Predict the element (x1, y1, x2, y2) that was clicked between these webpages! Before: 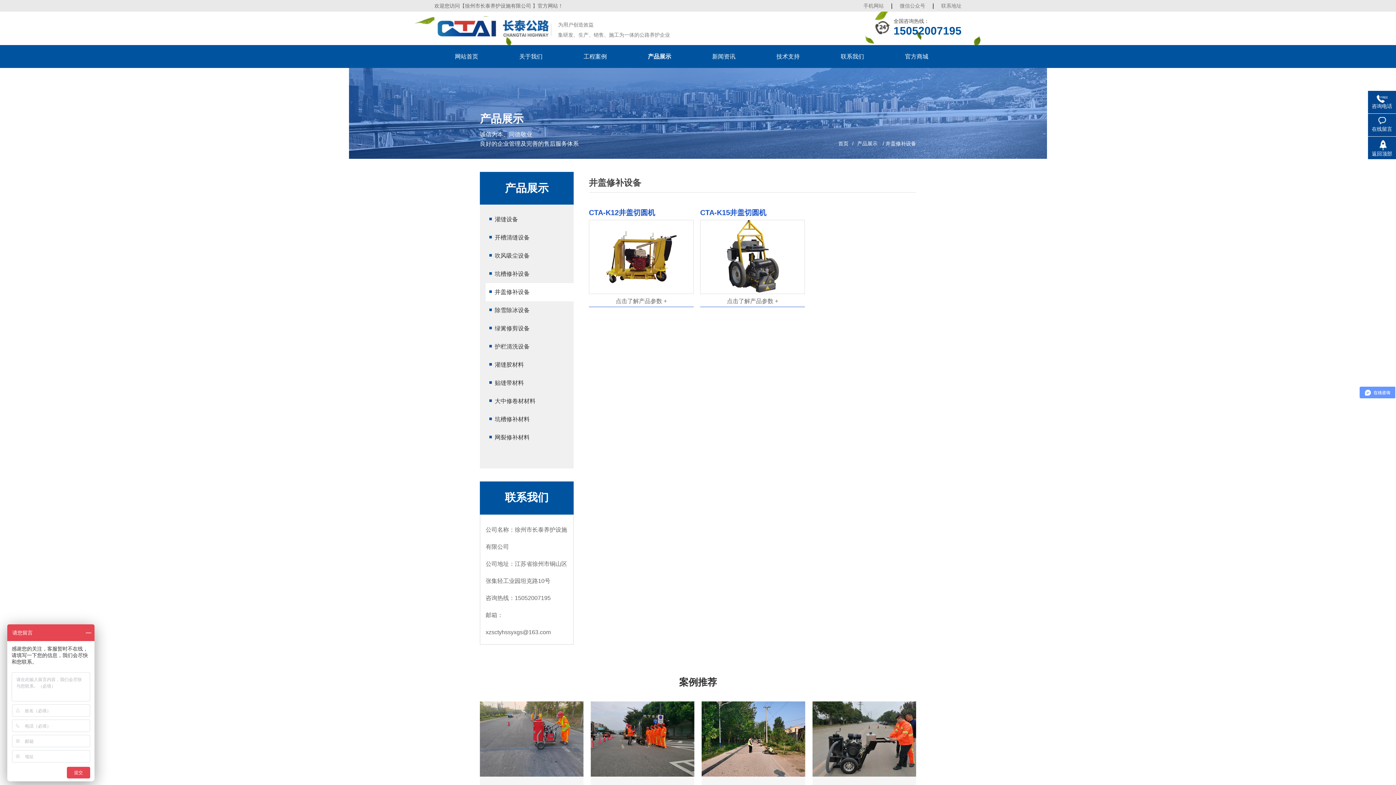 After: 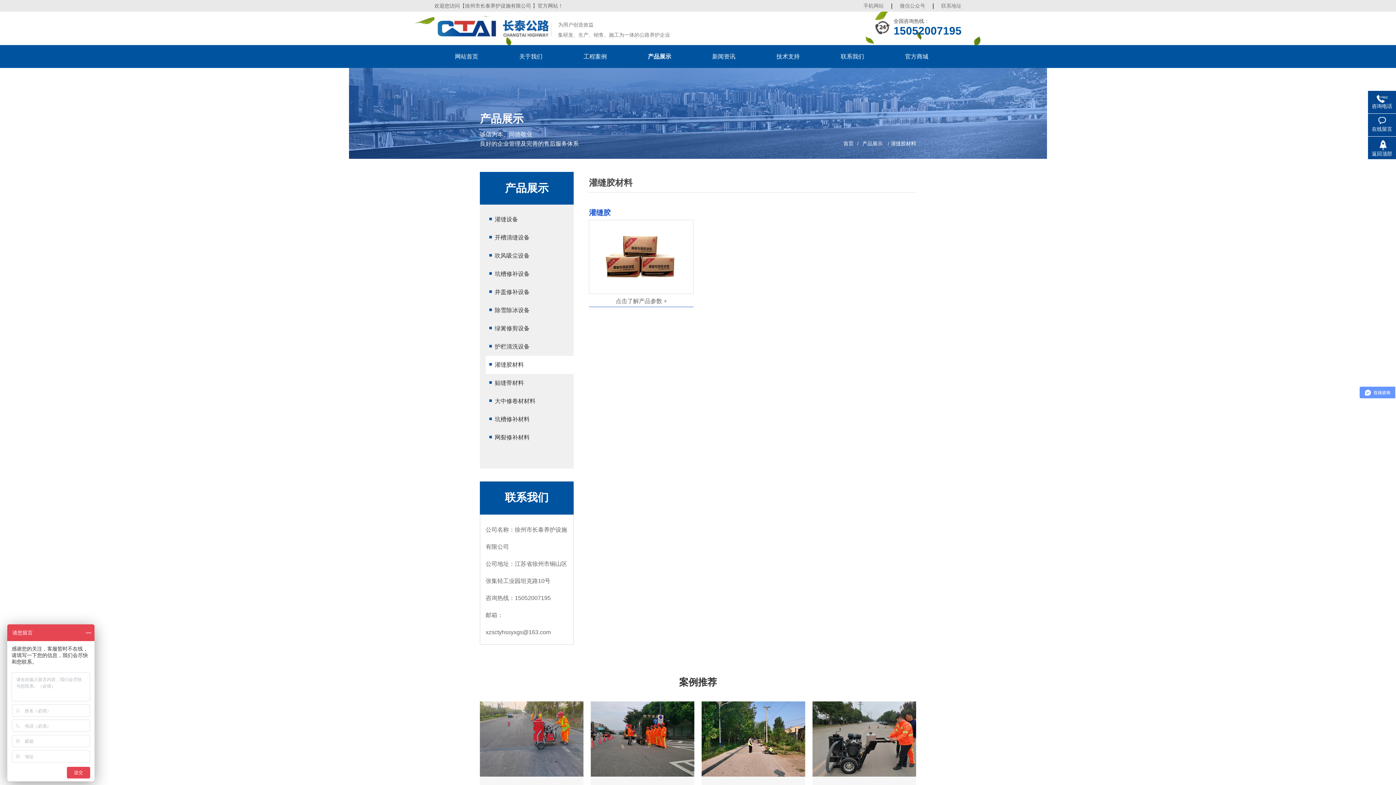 Action: bbox: (489, 356, 573, 374) label: 灌缝胶材料